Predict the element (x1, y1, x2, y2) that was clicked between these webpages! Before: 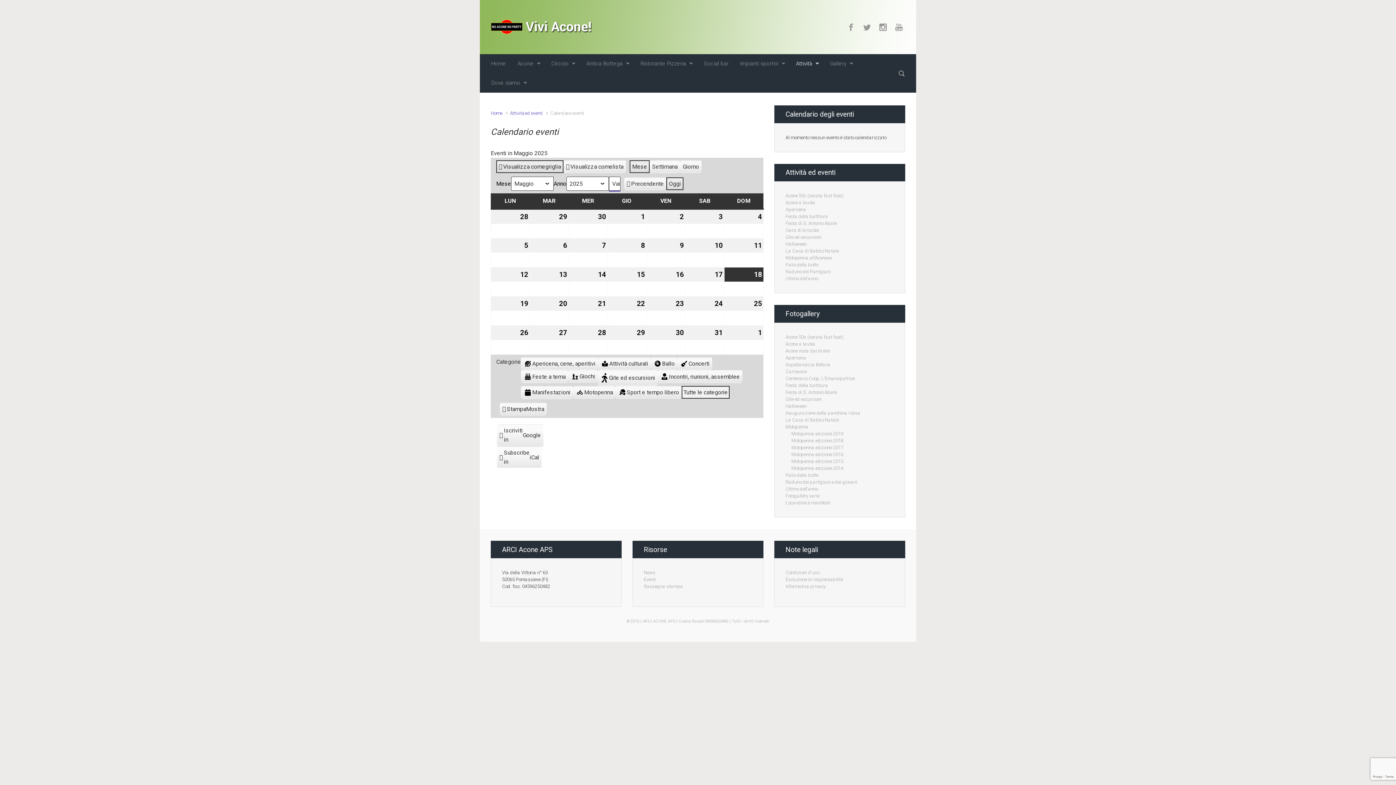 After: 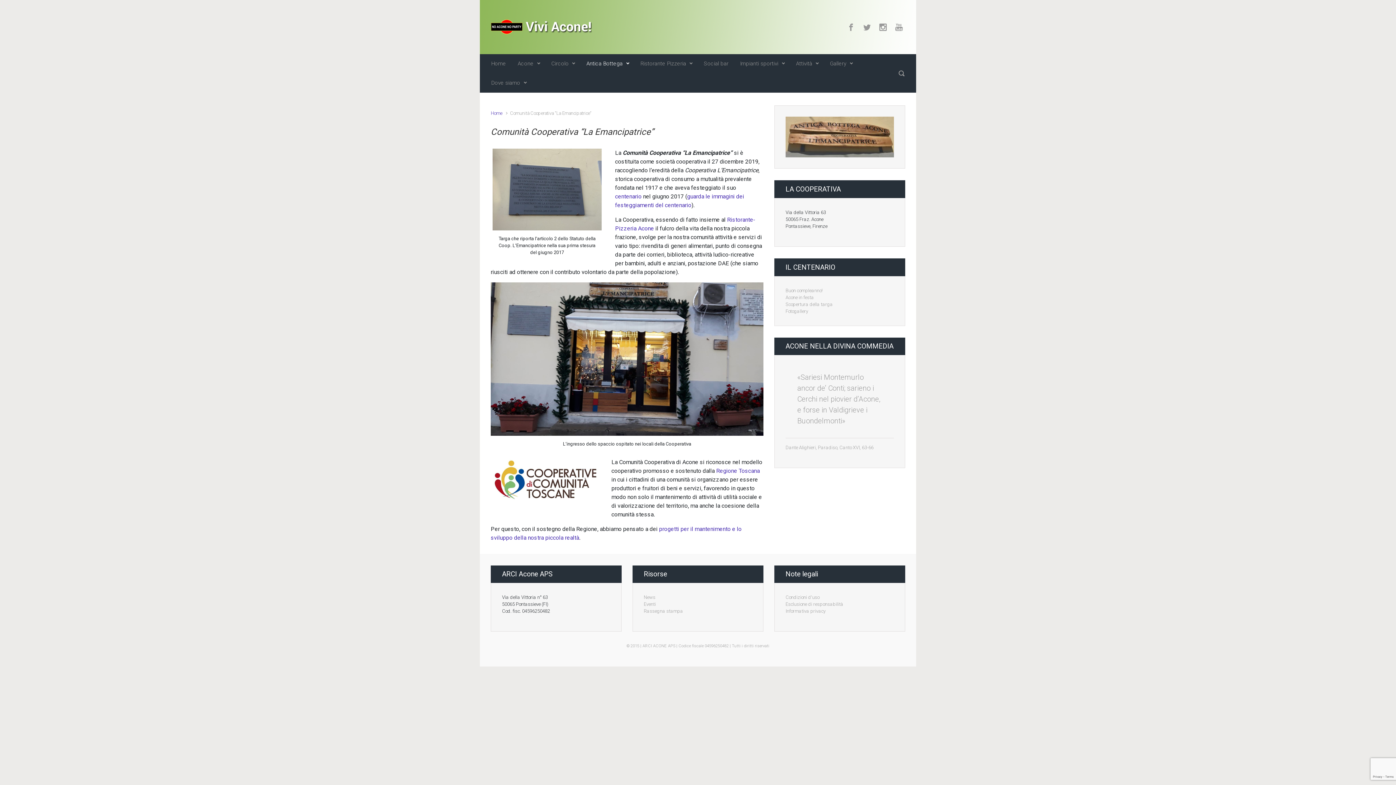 Action: label: Antica Bottega bbox: (583, 54, 631, 73)